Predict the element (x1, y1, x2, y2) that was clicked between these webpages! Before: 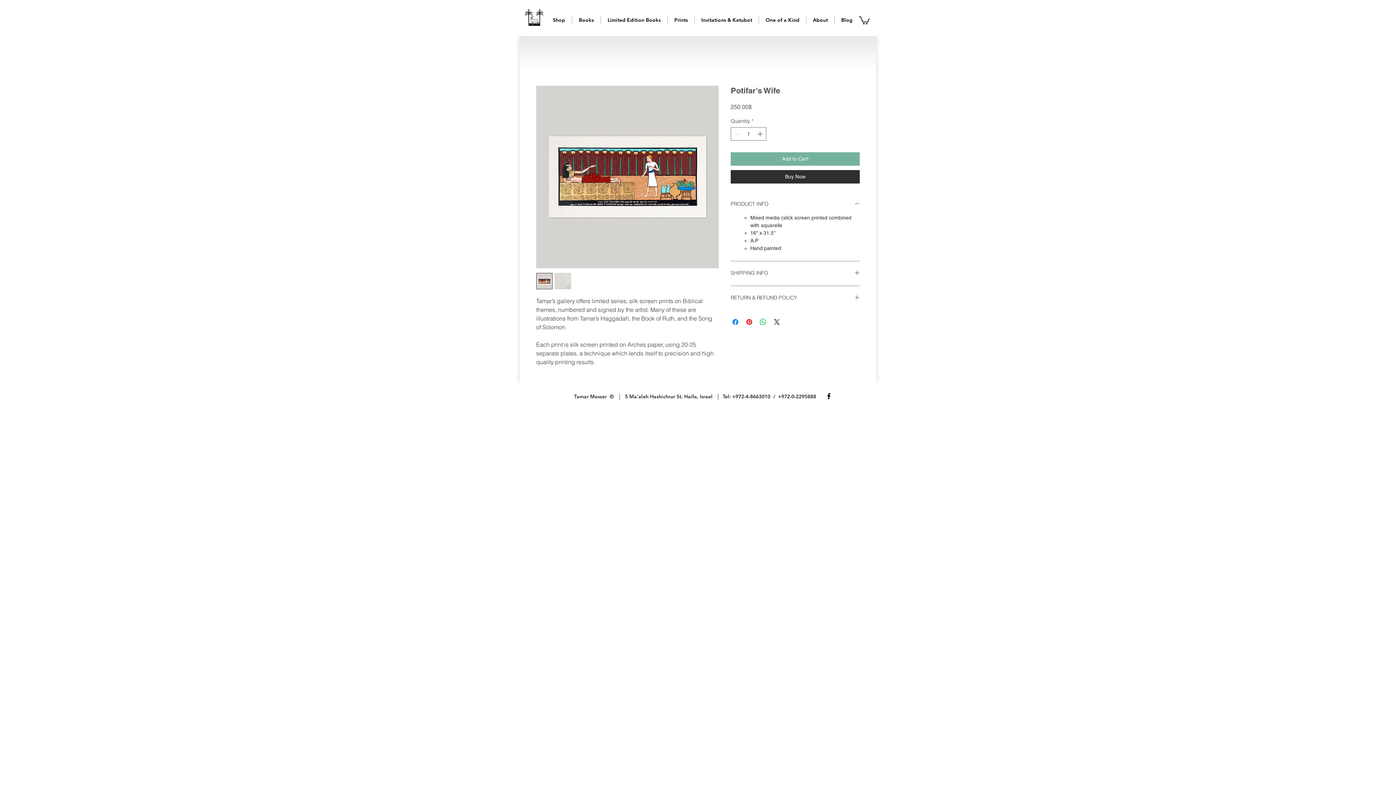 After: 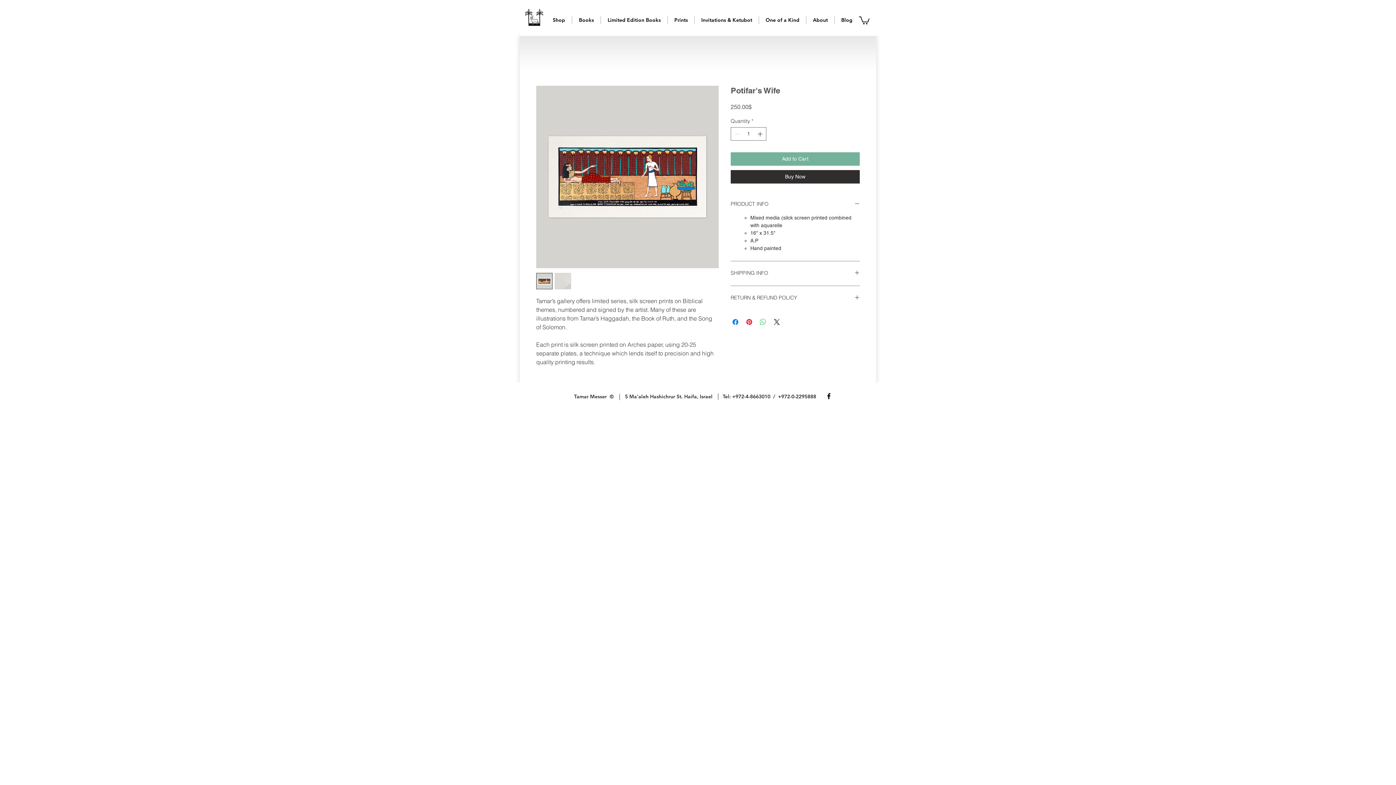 Action: bbox: (758, 317, 767, 326) label: Share on WhatsApp